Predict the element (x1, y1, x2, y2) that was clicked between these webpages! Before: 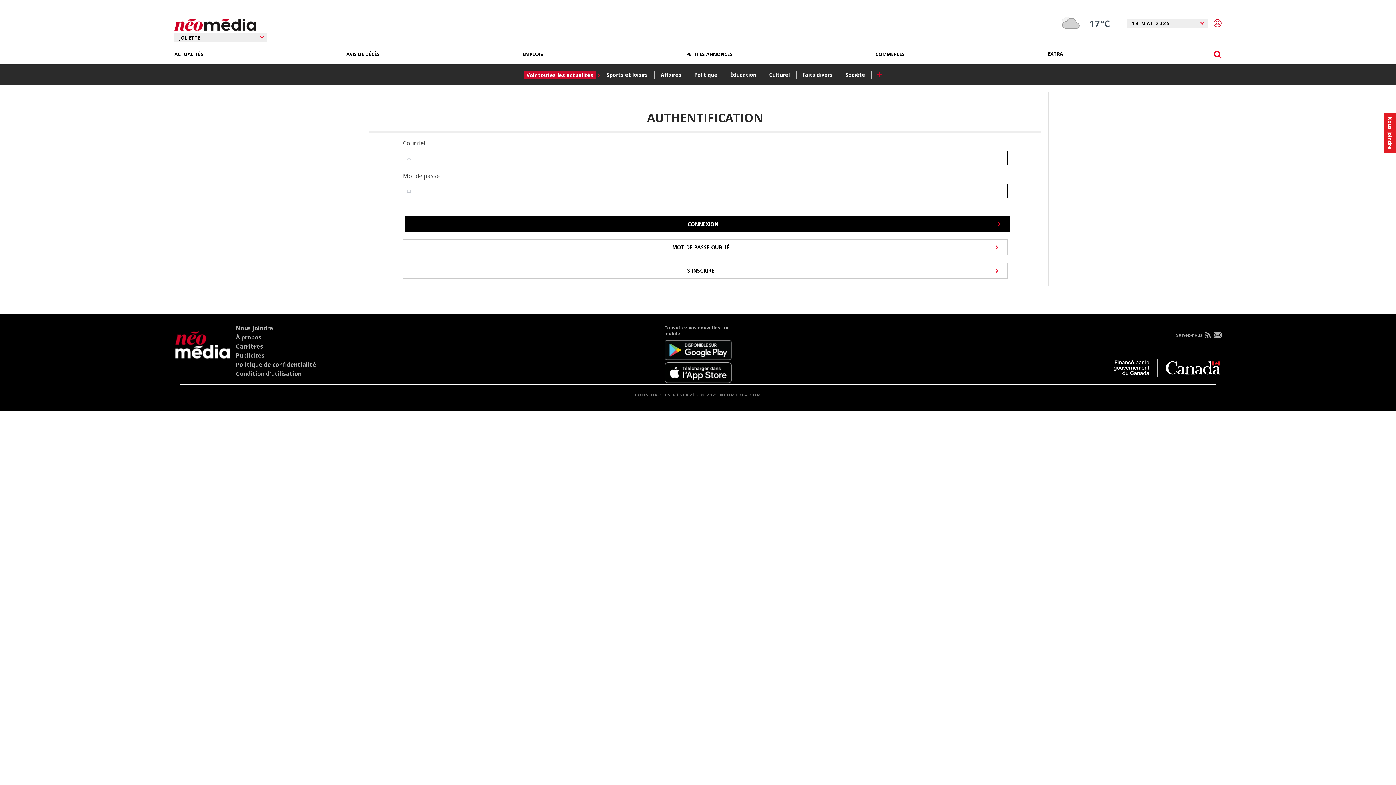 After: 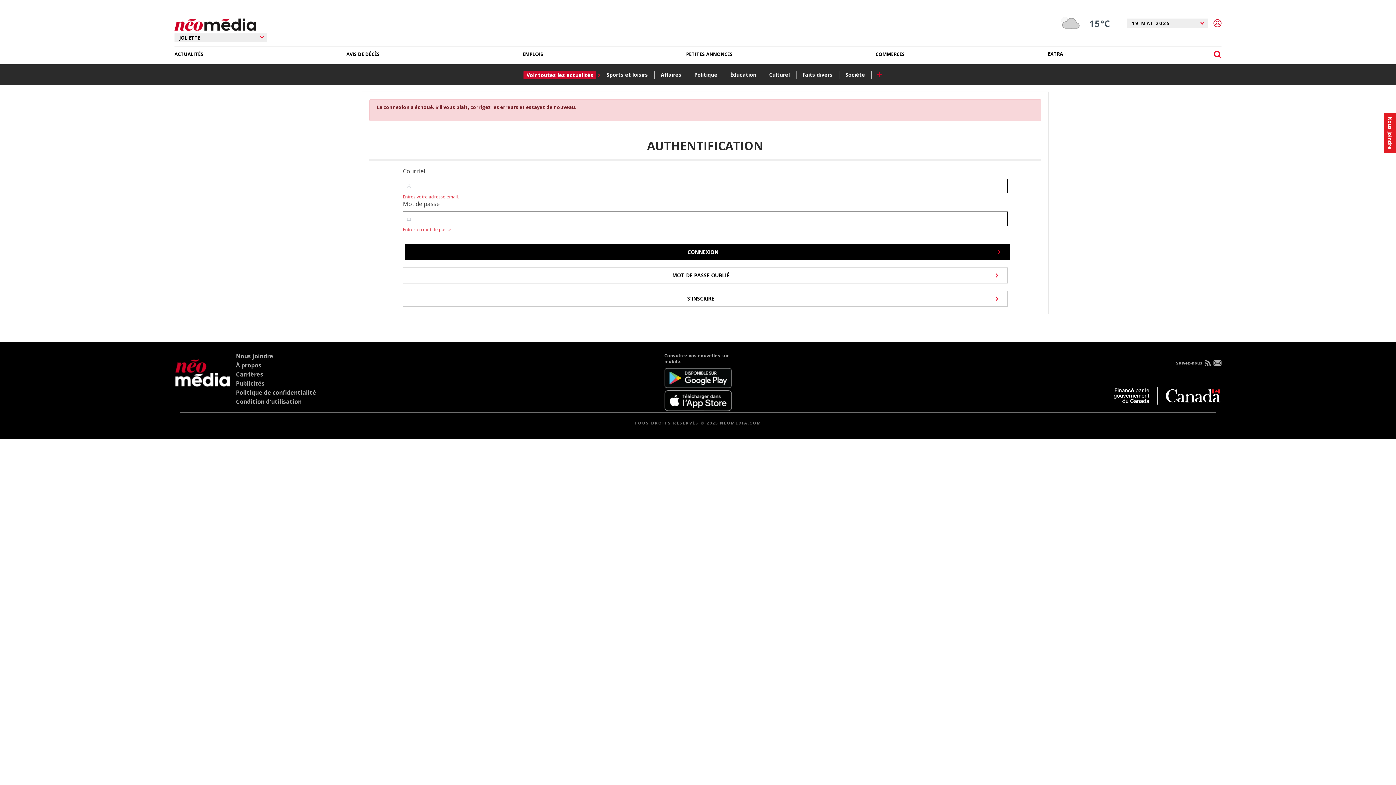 Action: label: CONNEXION bbox: (405, 216, 1010, 232)